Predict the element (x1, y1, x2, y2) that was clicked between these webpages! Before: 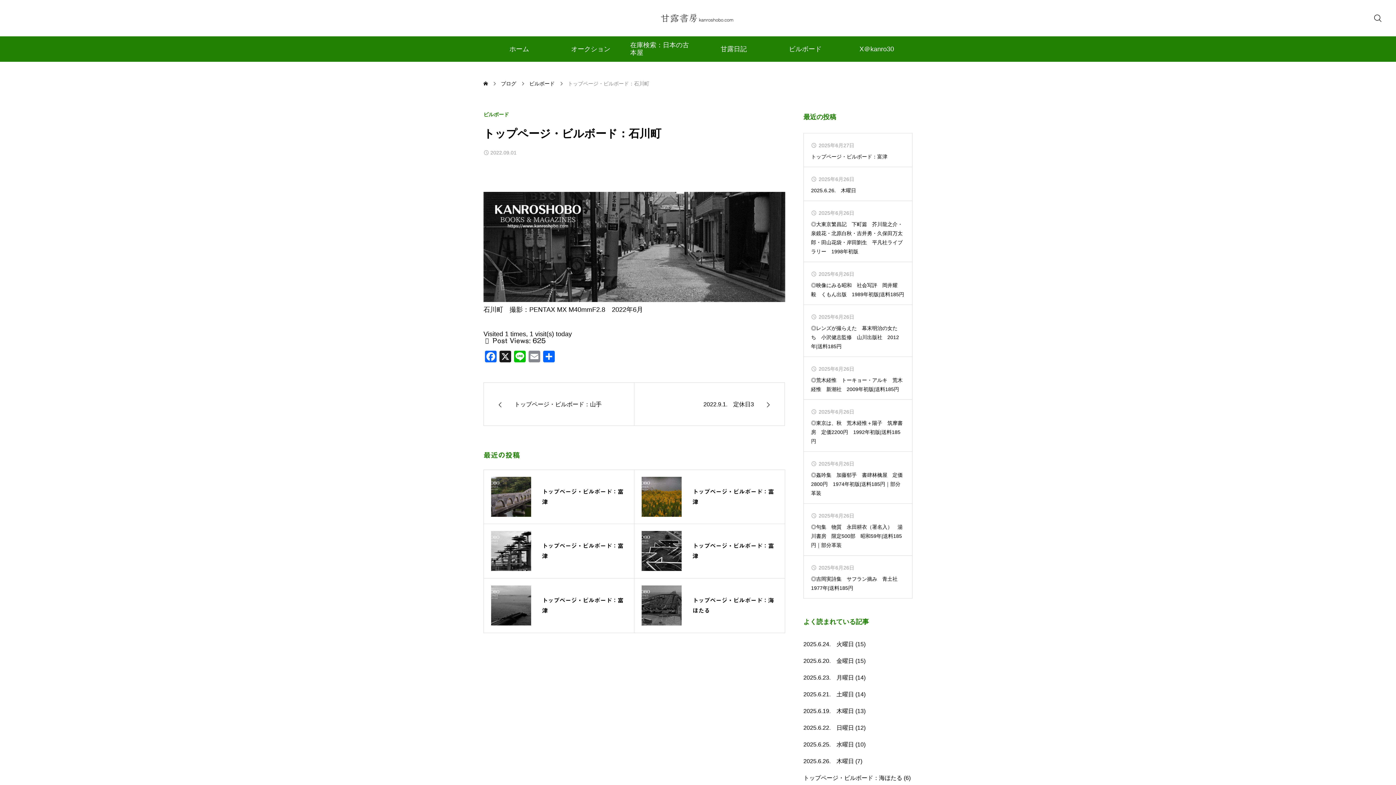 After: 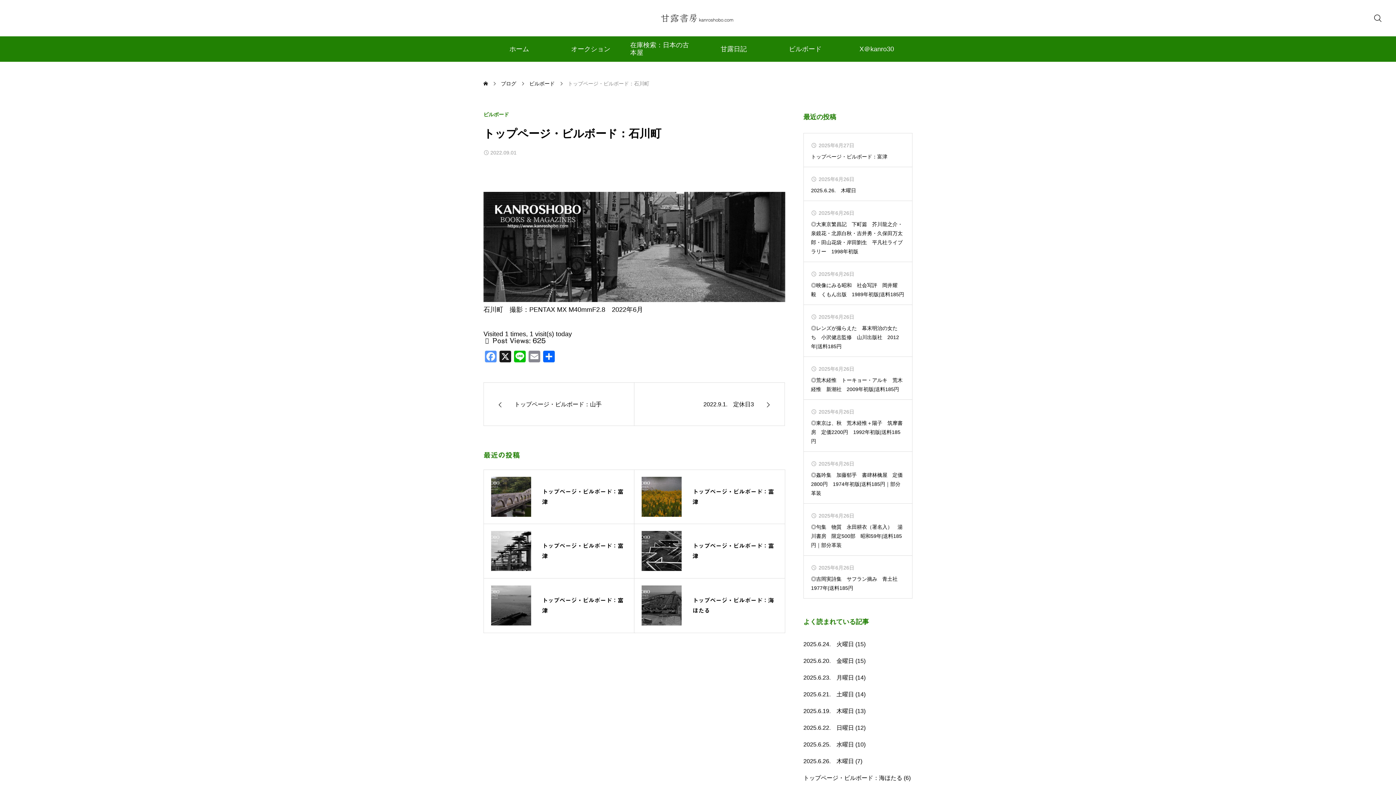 Action: label: Facebook bbox: (483, 350, 498, 364)